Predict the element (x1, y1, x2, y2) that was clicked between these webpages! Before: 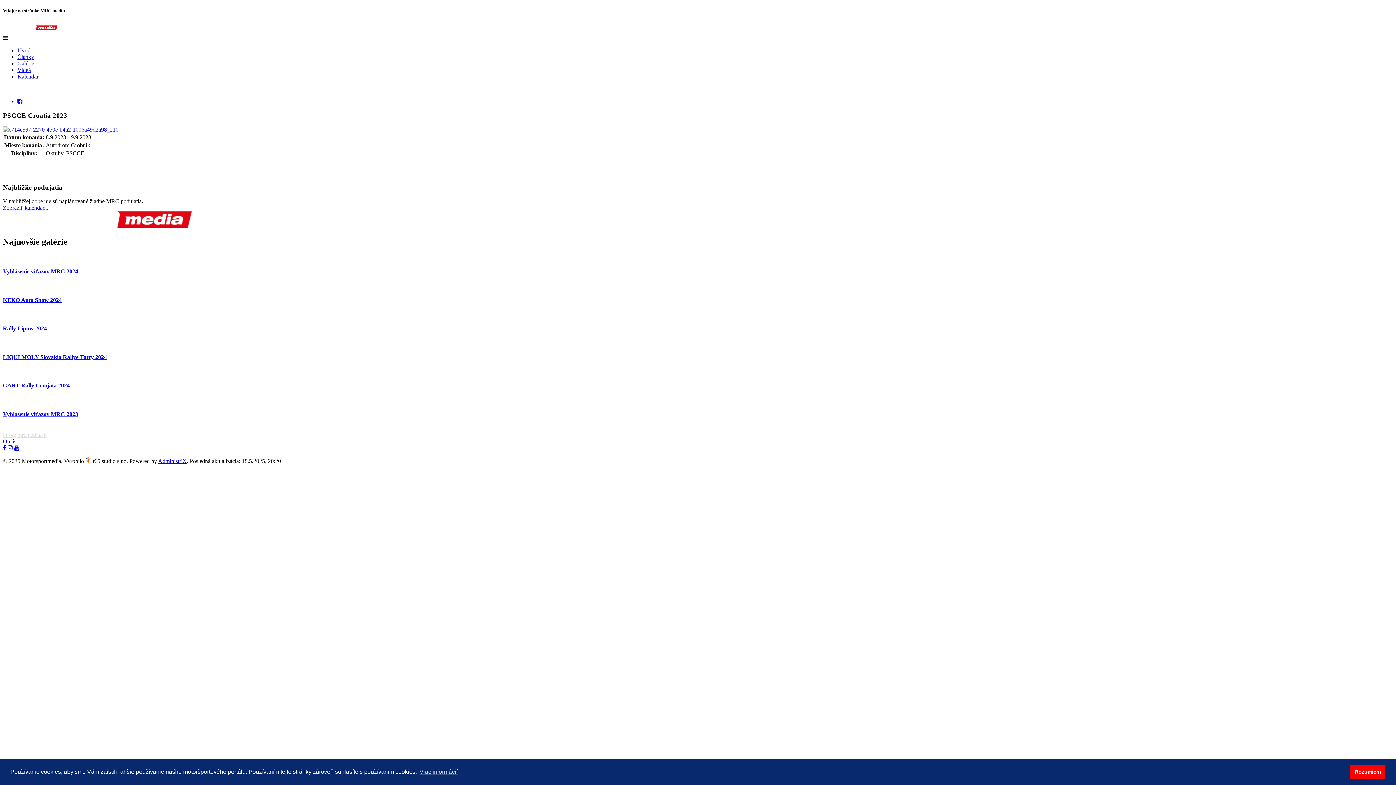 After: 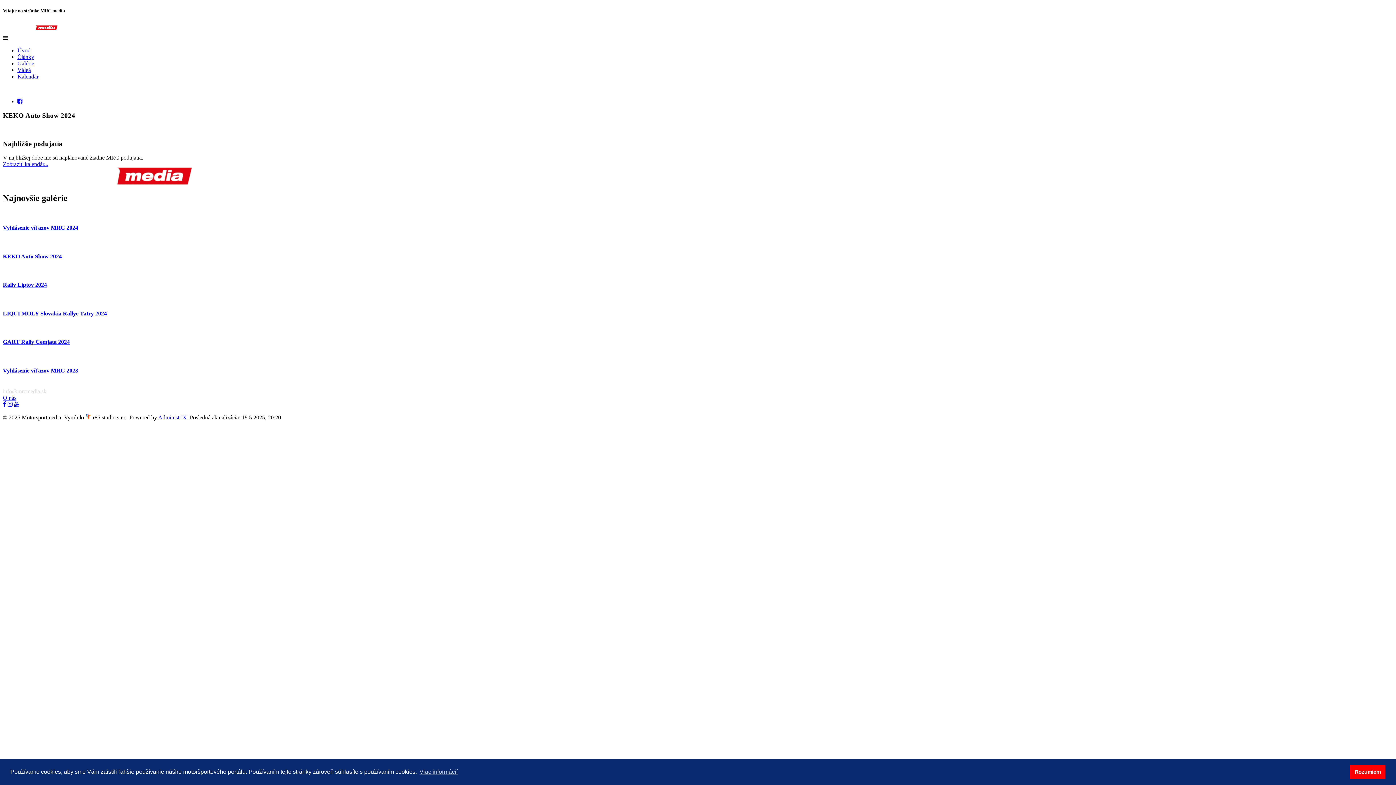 Action: label: KEKO Auto Show 2024 bbox: (2, 297, 1393, 303)